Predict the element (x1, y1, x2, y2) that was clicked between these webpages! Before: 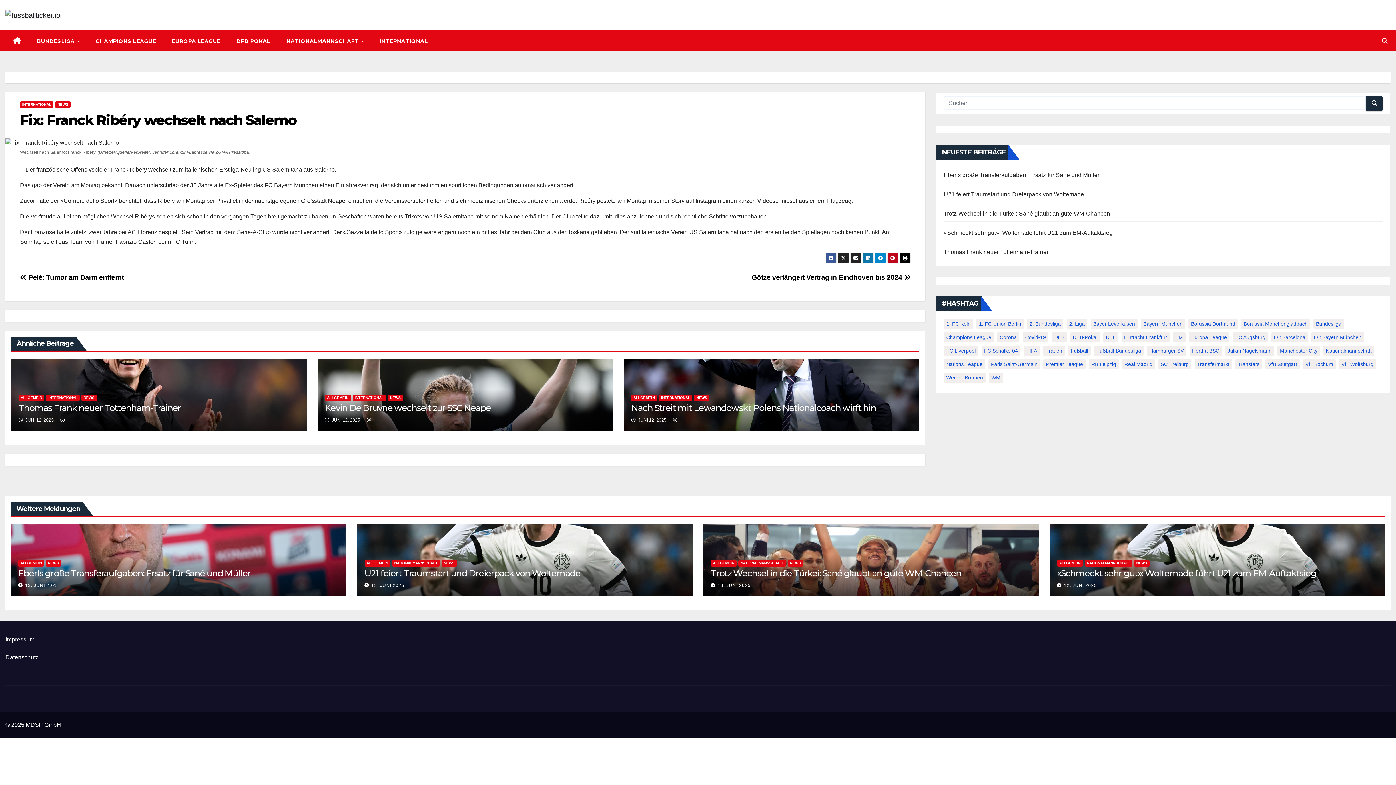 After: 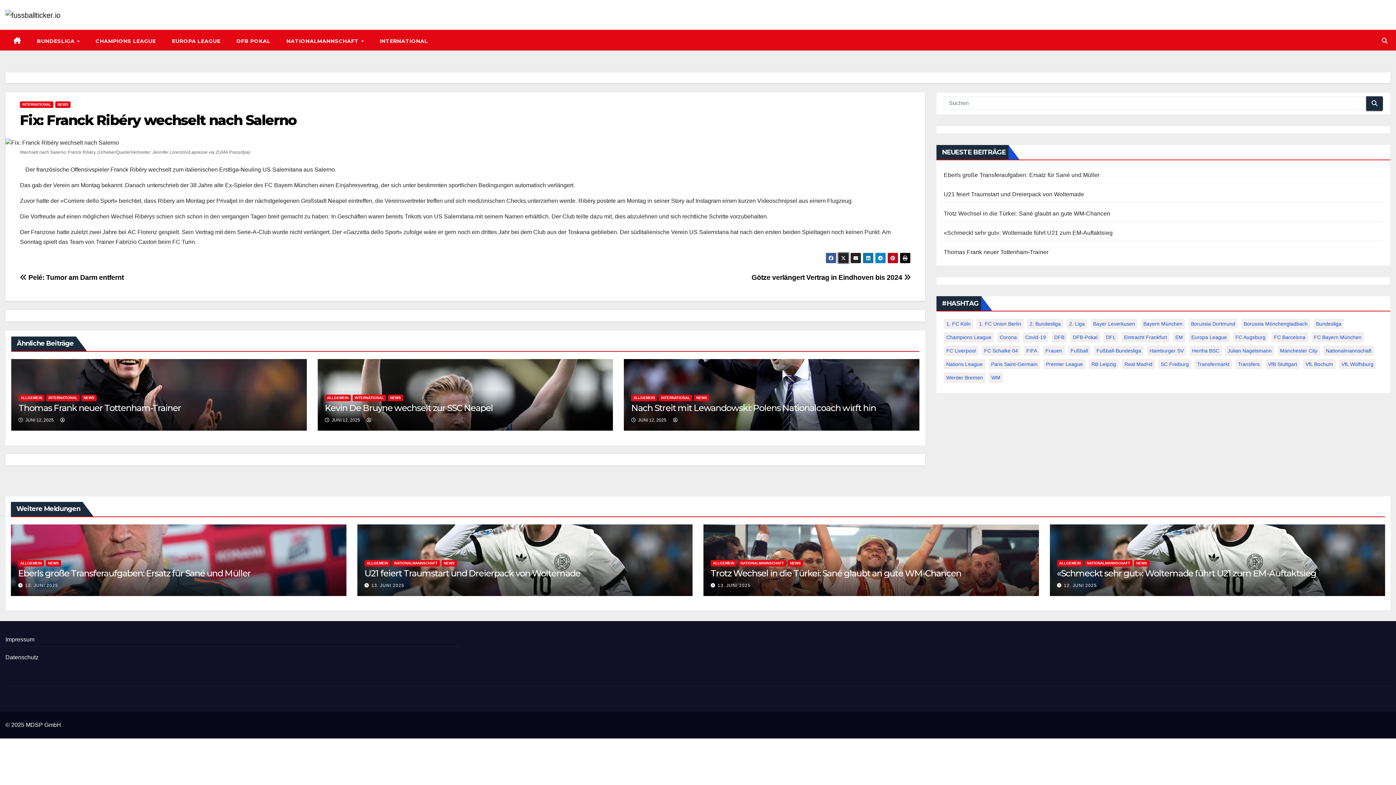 Action: bbox: (838, 305, 849, 316)